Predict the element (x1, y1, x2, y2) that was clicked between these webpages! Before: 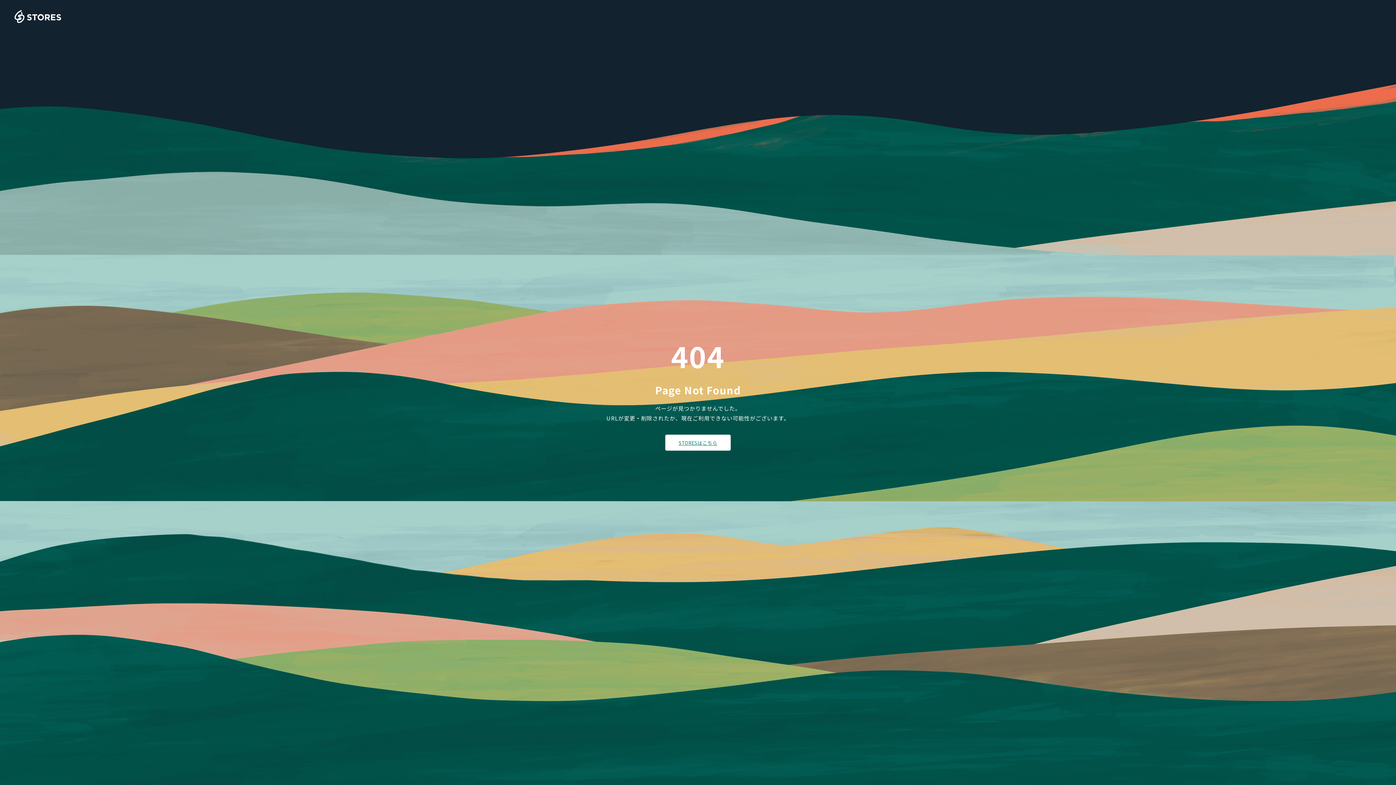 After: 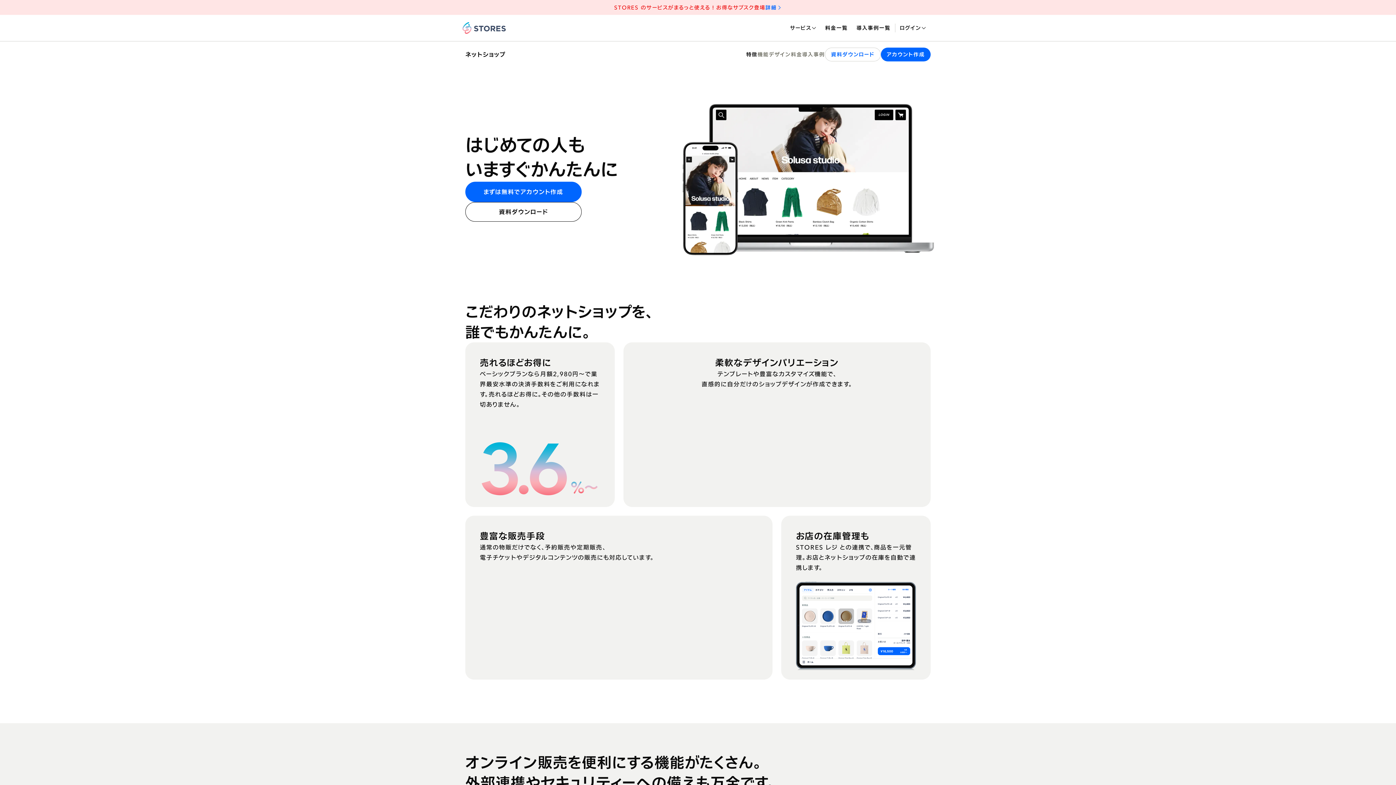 Action: label: STORESはこちら bbox: (665, 434, 730, 450)